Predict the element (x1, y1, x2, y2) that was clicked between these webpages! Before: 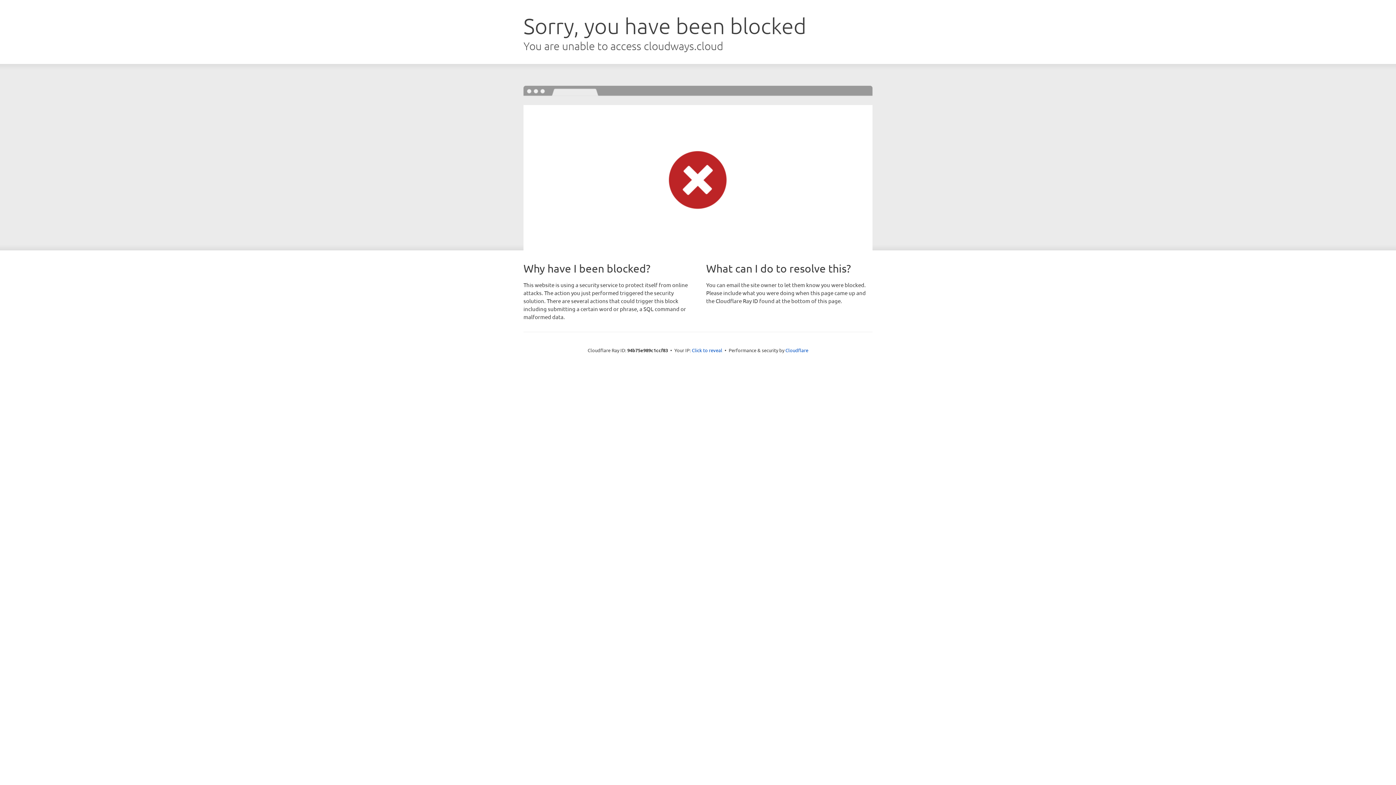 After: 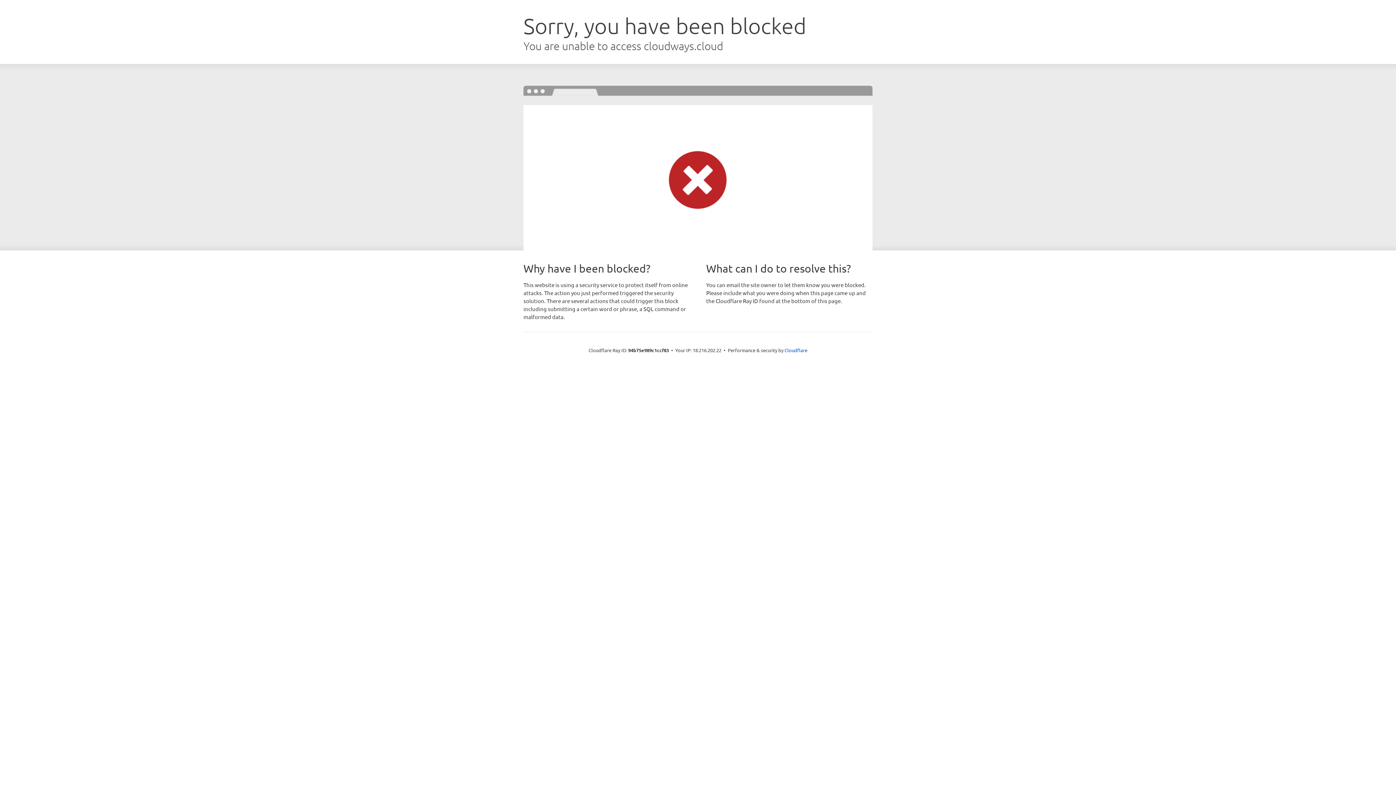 Action: label: Click to reveal bbox: (692, 346, 722, 353)